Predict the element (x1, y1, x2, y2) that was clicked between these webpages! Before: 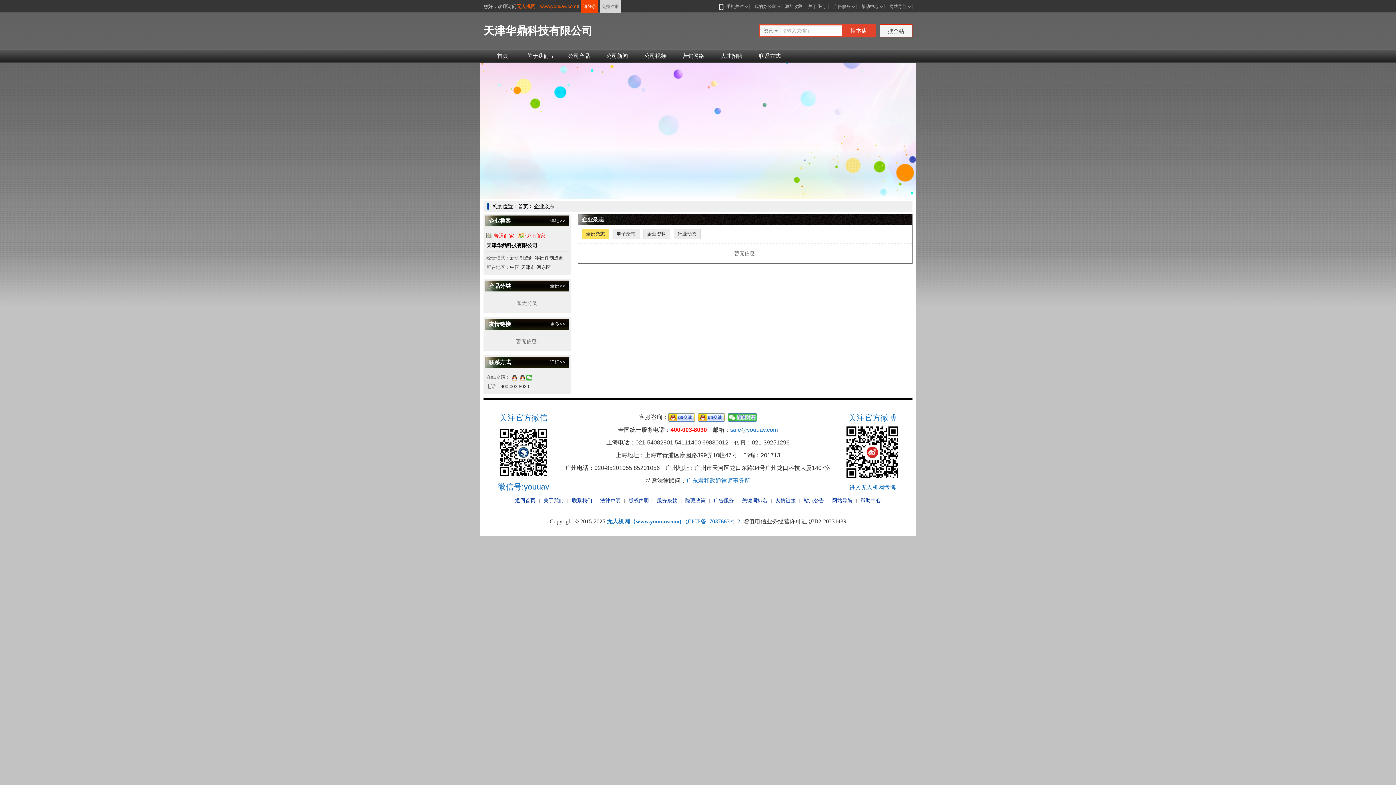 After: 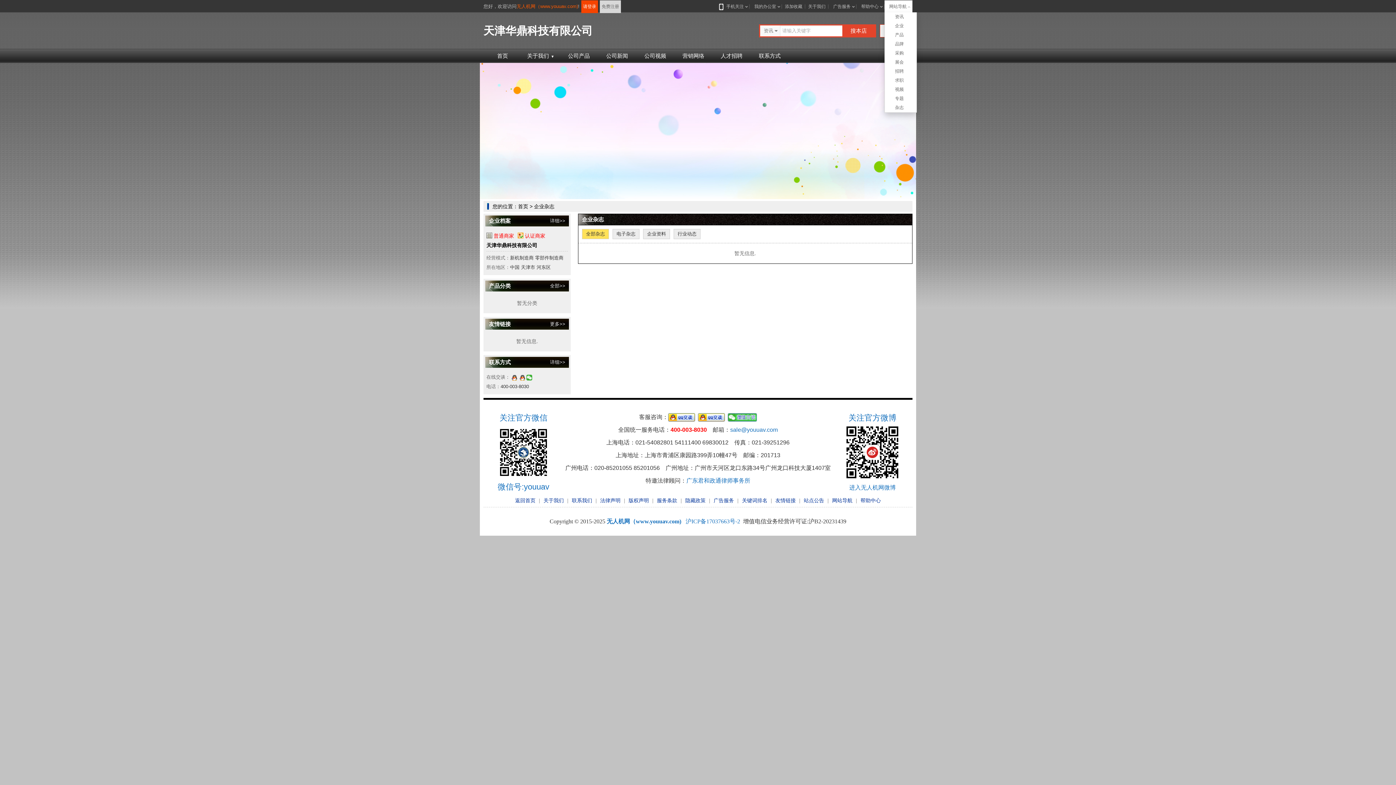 Action: label: 网站导航 bbox: (886, 4, 909, 9)